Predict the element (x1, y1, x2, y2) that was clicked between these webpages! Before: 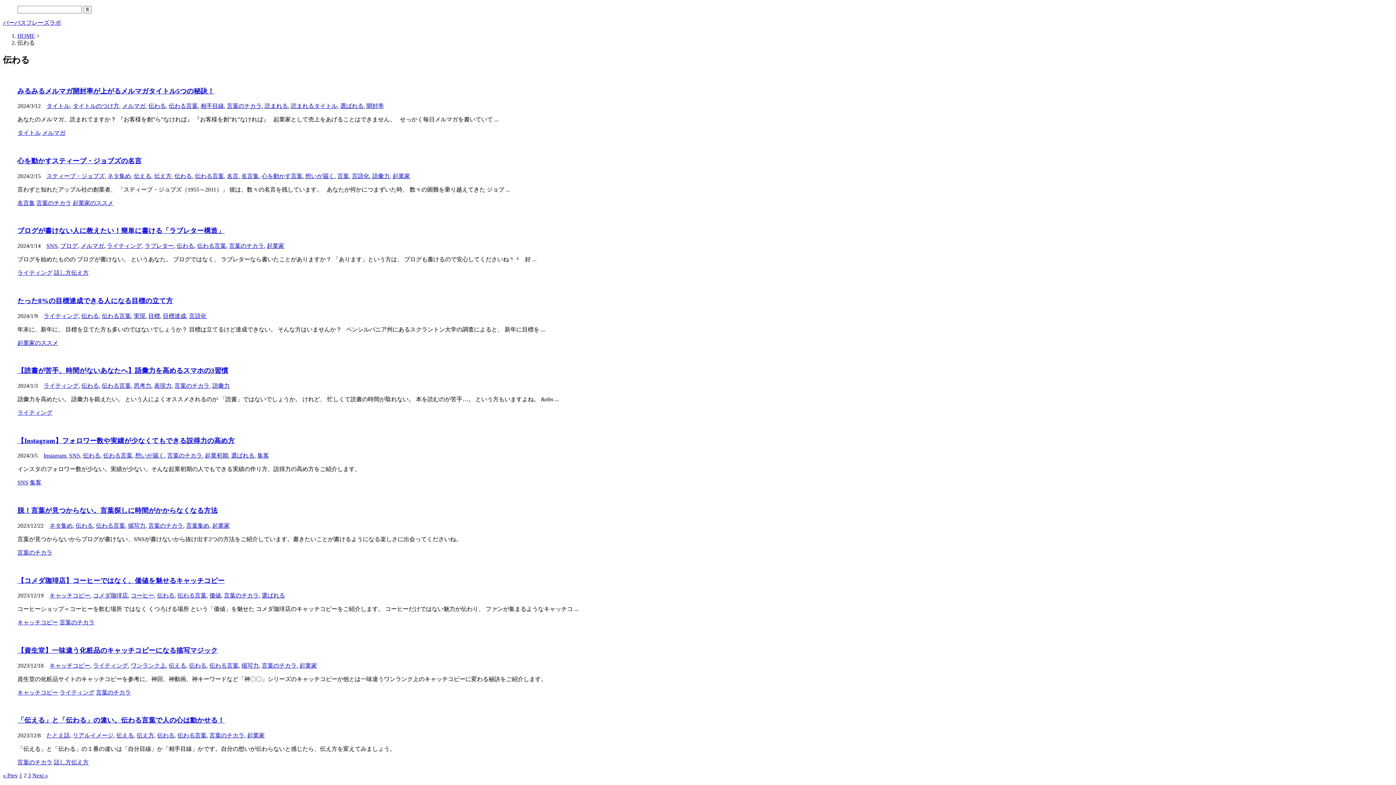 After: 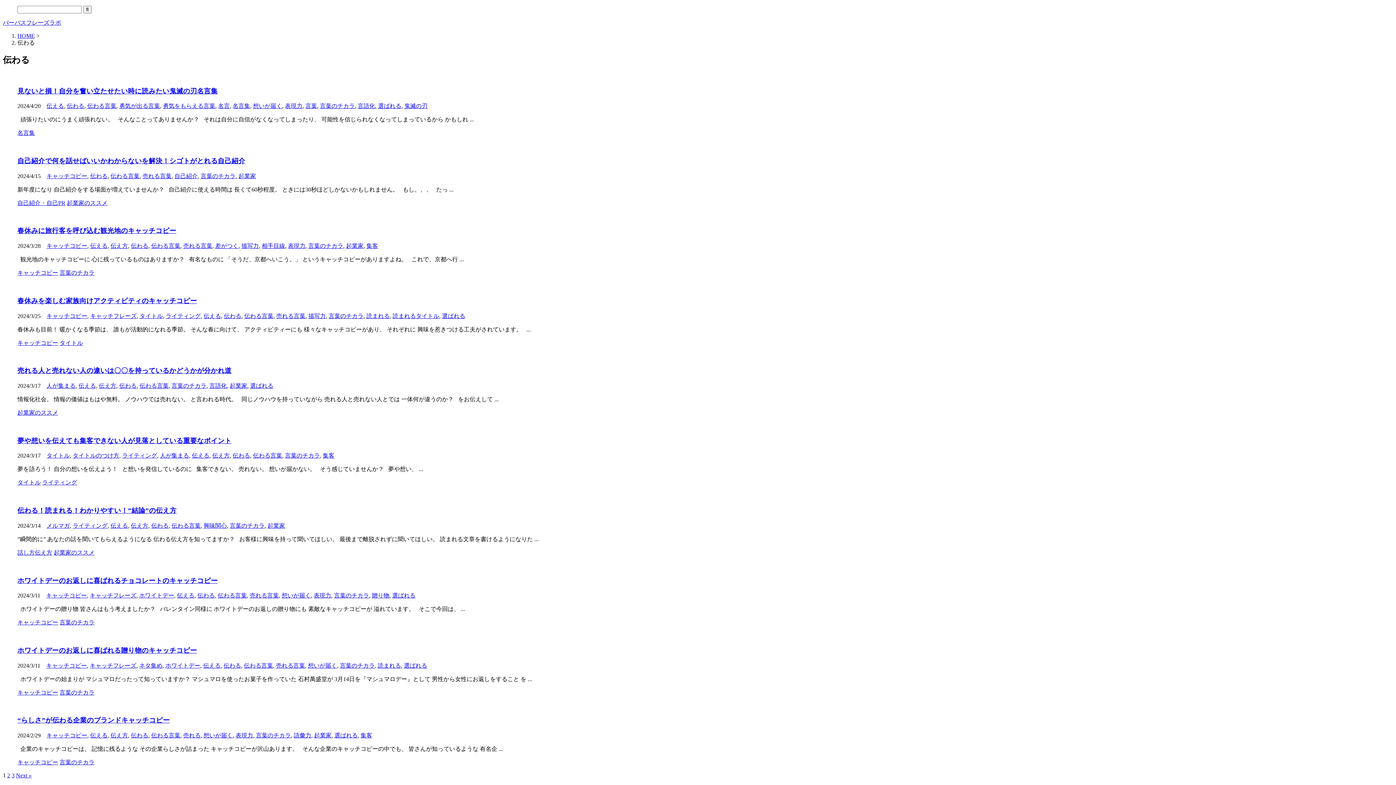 Action: label: 1 bbox: (19, 772, 22, 778)